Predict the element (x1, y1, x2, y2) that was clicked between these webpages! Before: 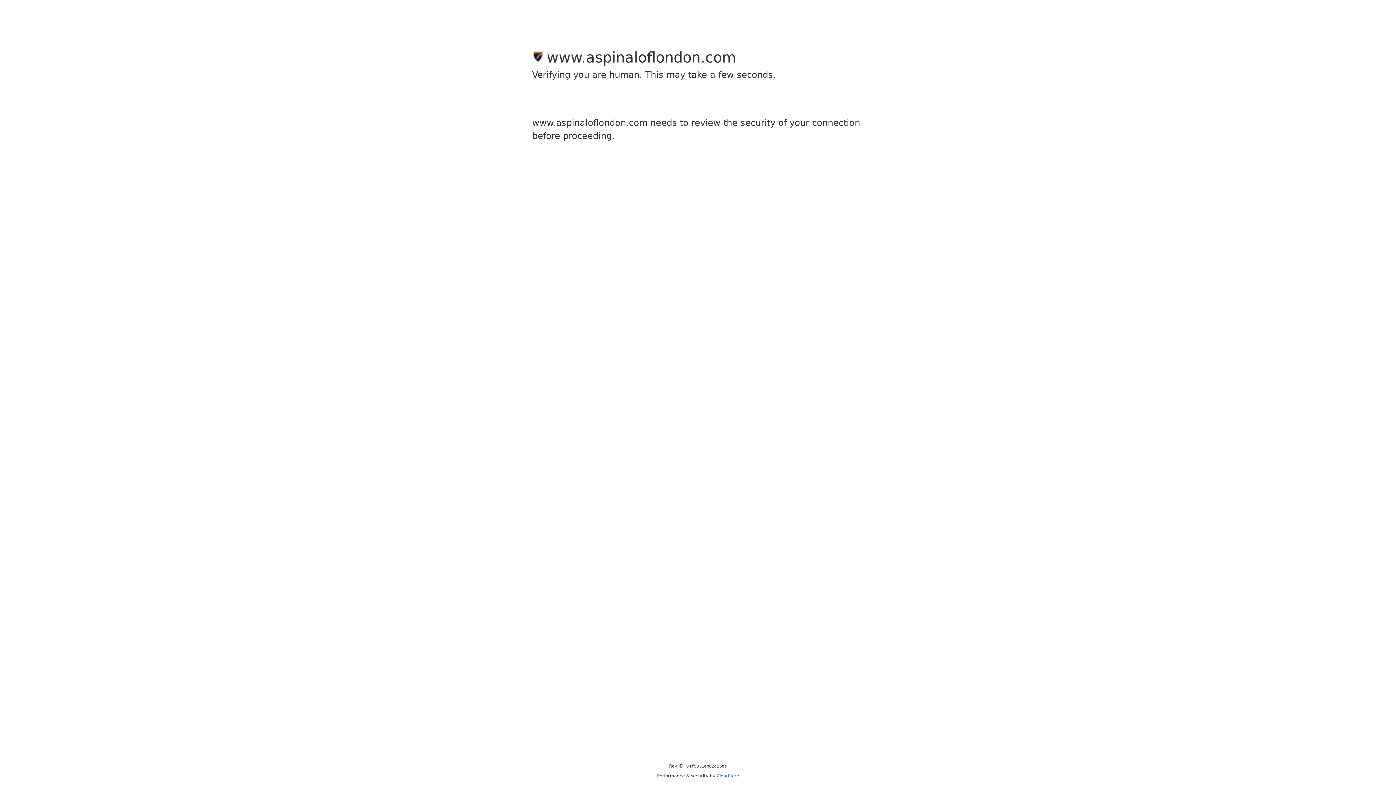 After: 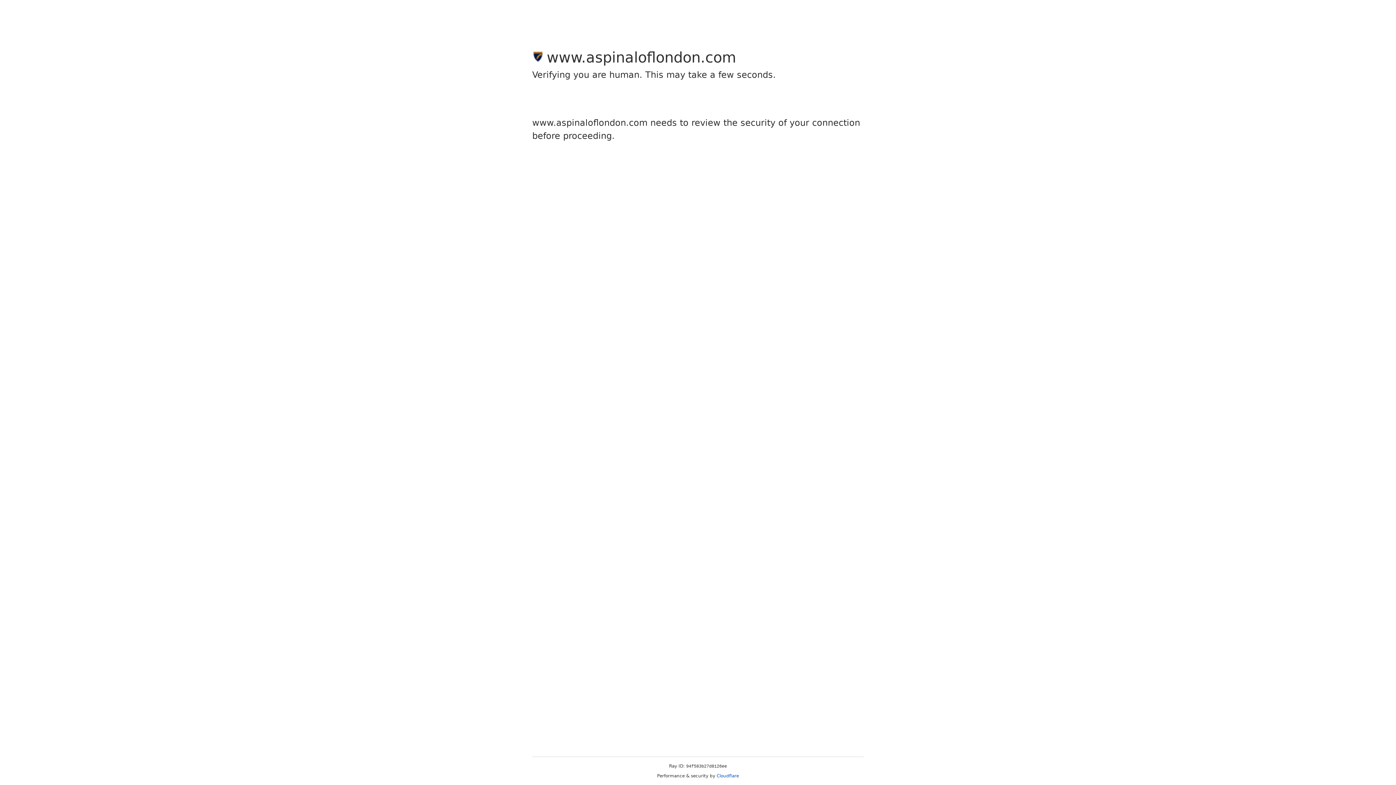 Action: bbox: (716, 773, 739, 778) label: Cloudflare